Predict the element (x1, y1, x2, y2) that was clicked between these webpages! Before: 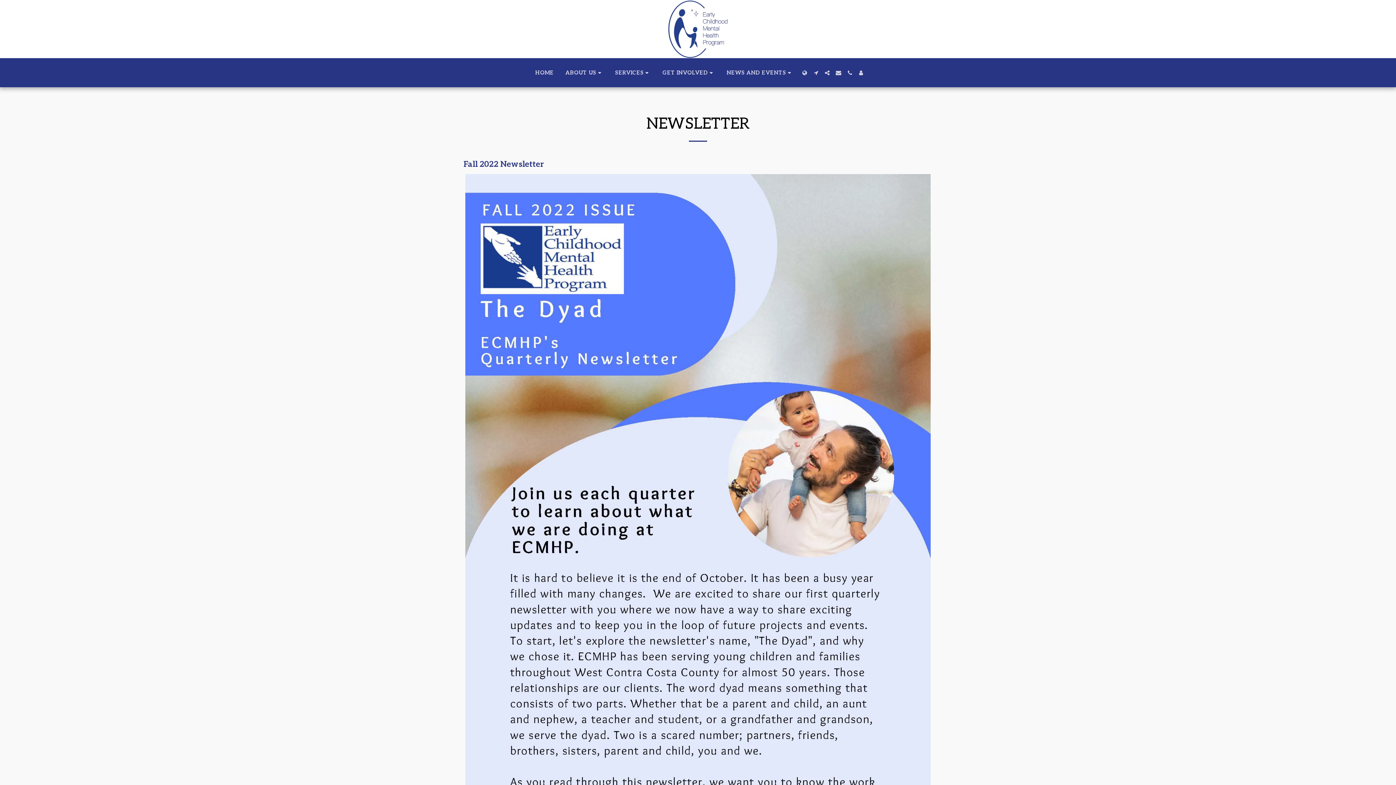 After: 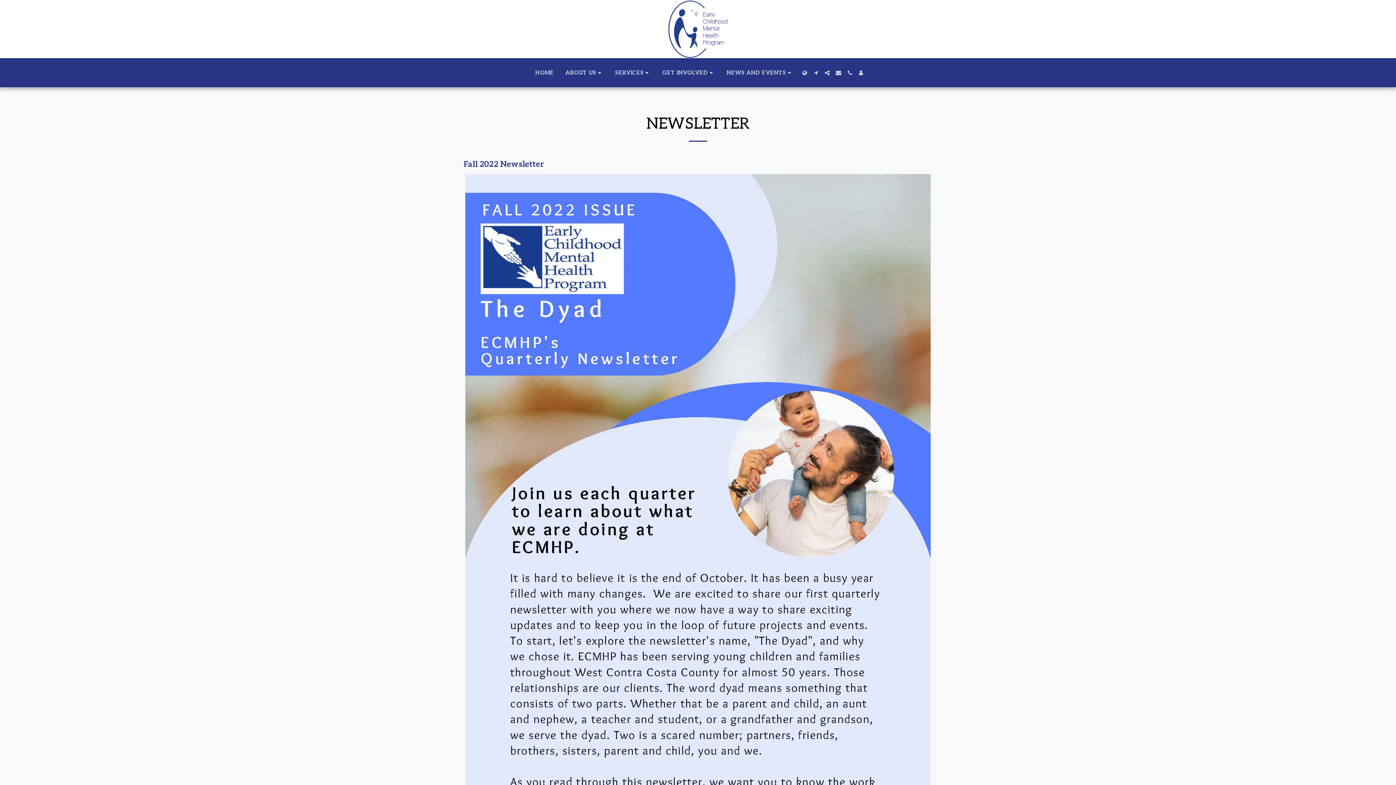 Action: label:   bbox: (799, 70, 810, 75)